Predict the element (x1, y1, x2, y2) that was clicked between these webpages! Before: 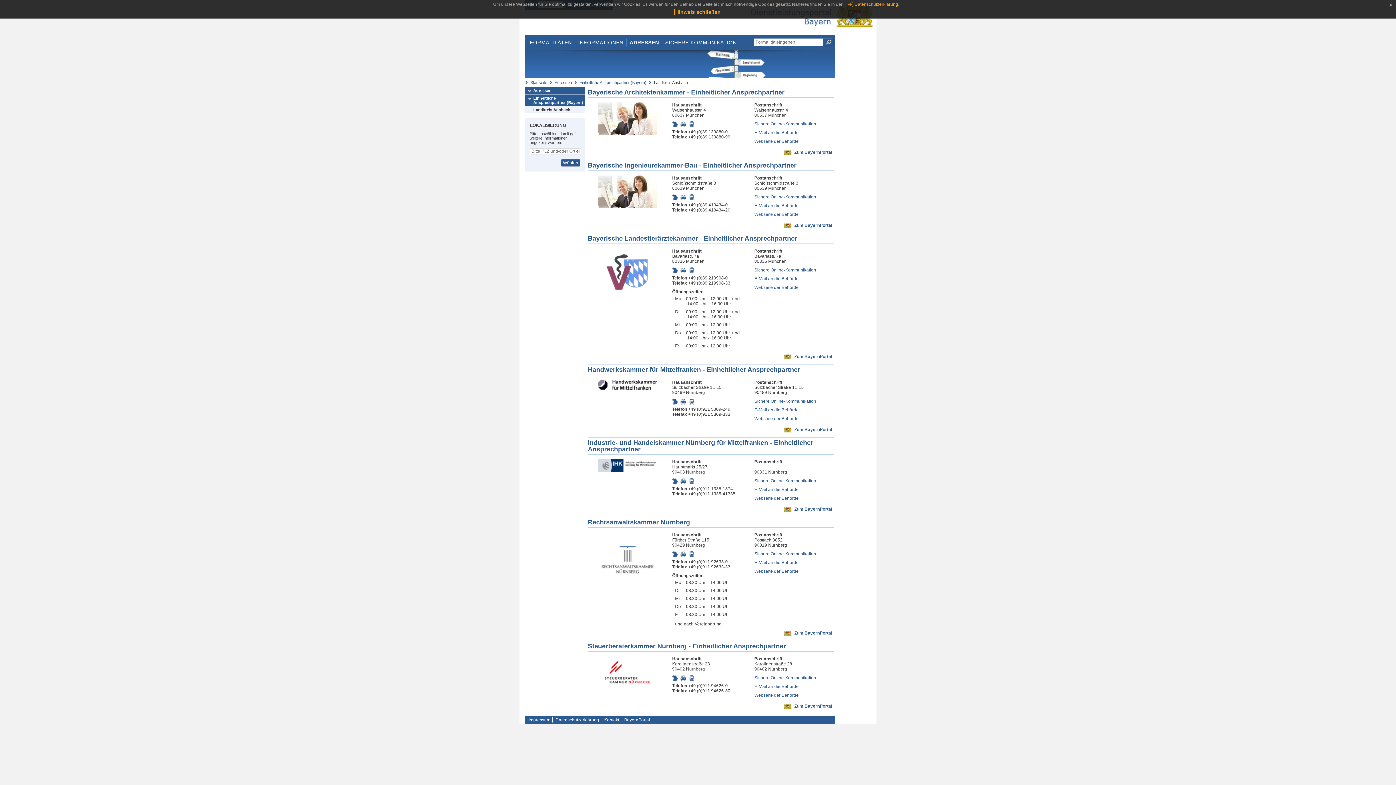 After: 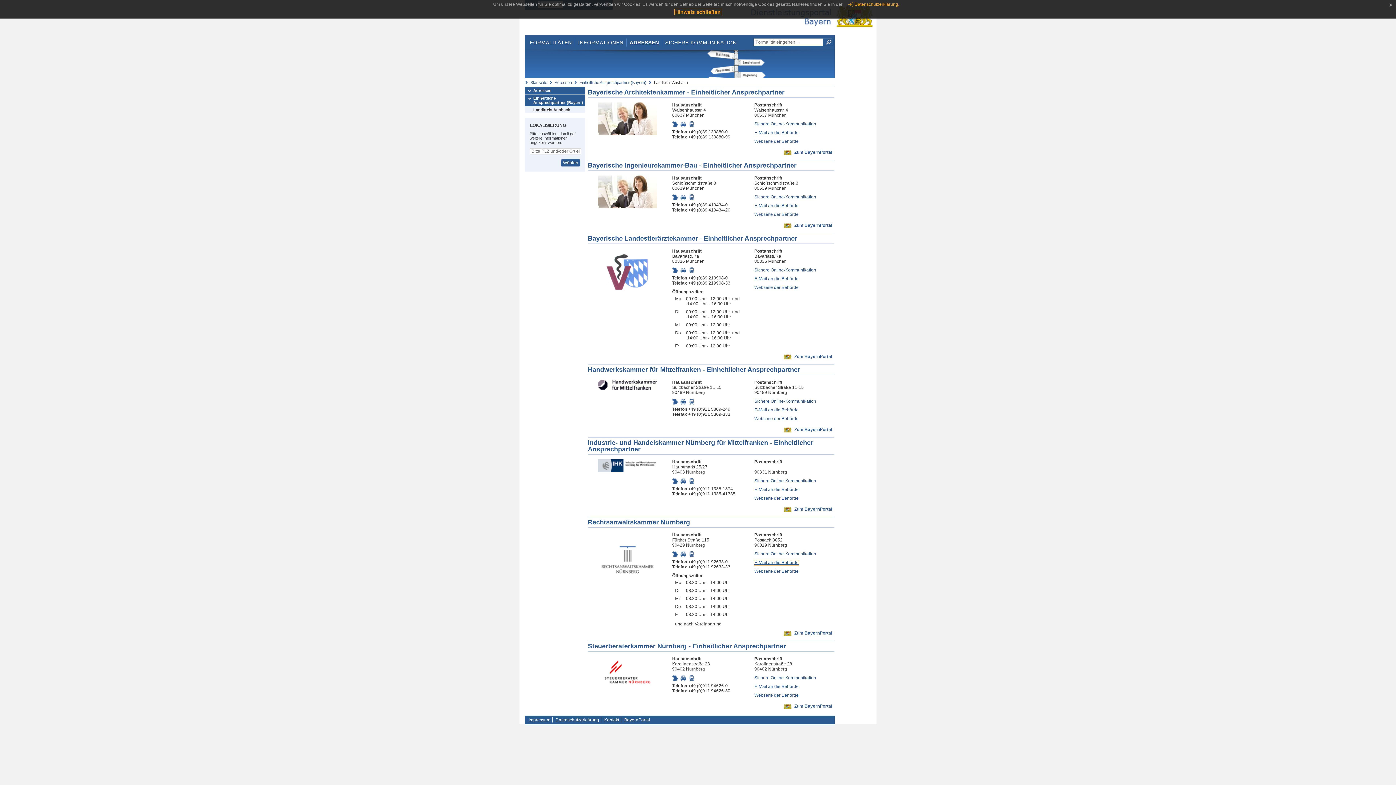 Action: label: E-Mail an die Behörde bbox: (754, 560, 798, 565)